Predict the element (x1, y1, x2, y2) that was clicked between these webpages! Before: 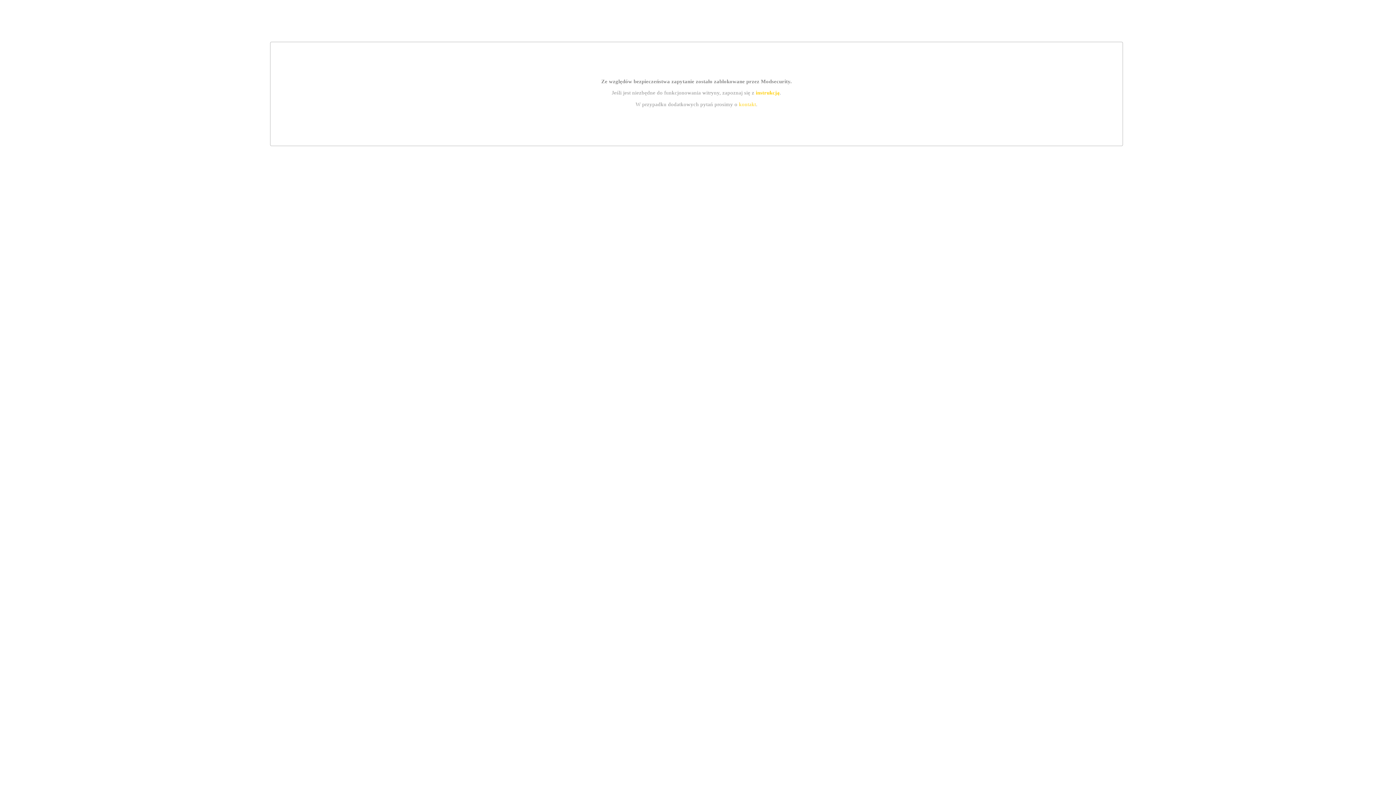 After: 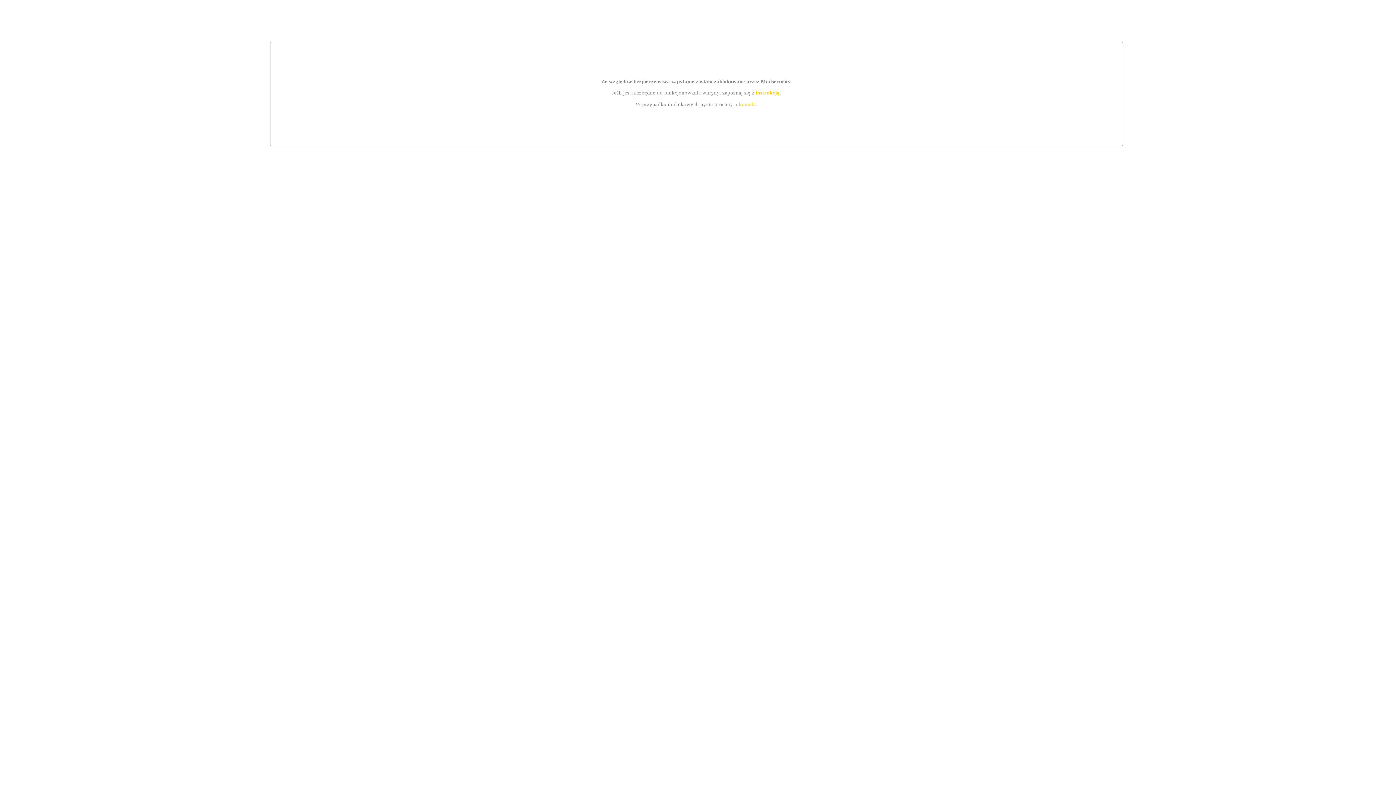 Action: label: instrukcją bbox: (755, 89, 779, 95)